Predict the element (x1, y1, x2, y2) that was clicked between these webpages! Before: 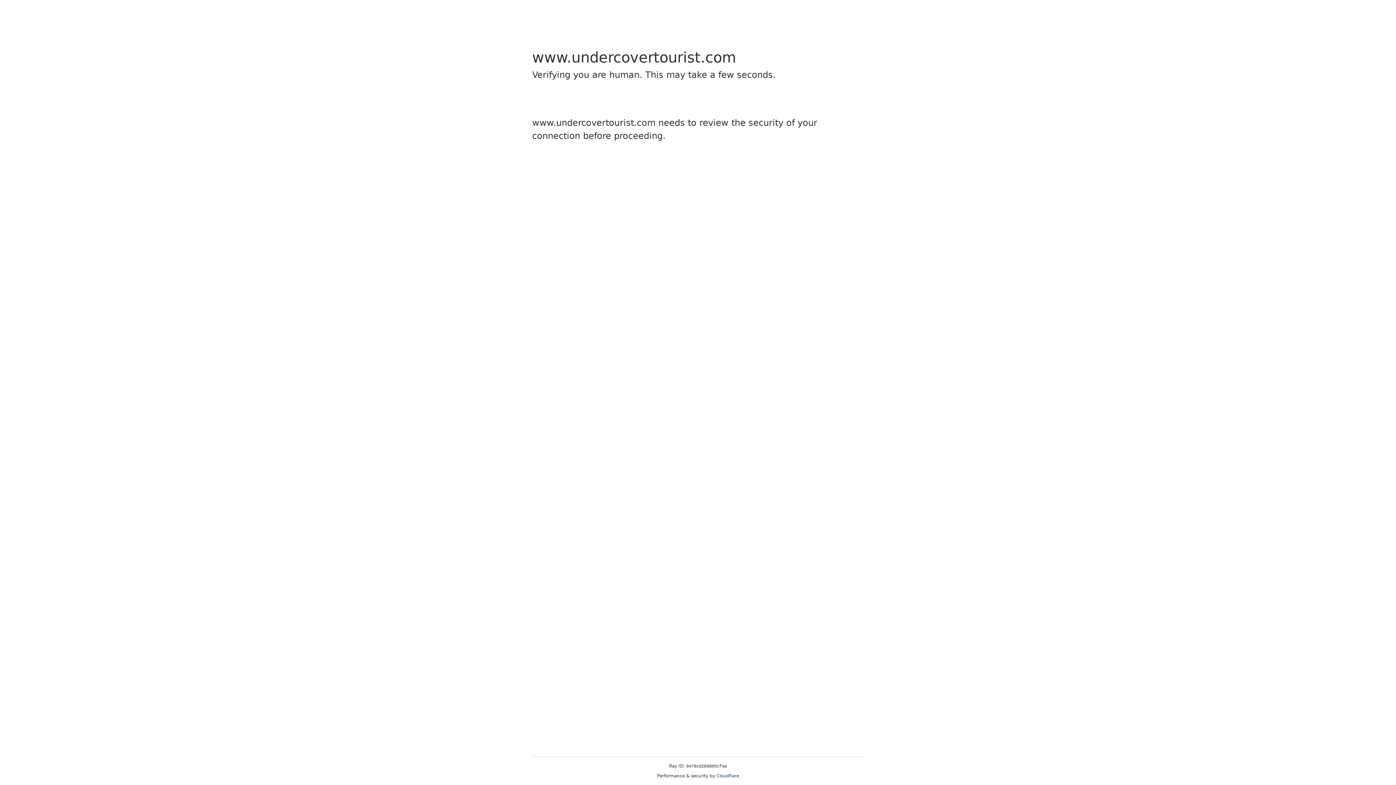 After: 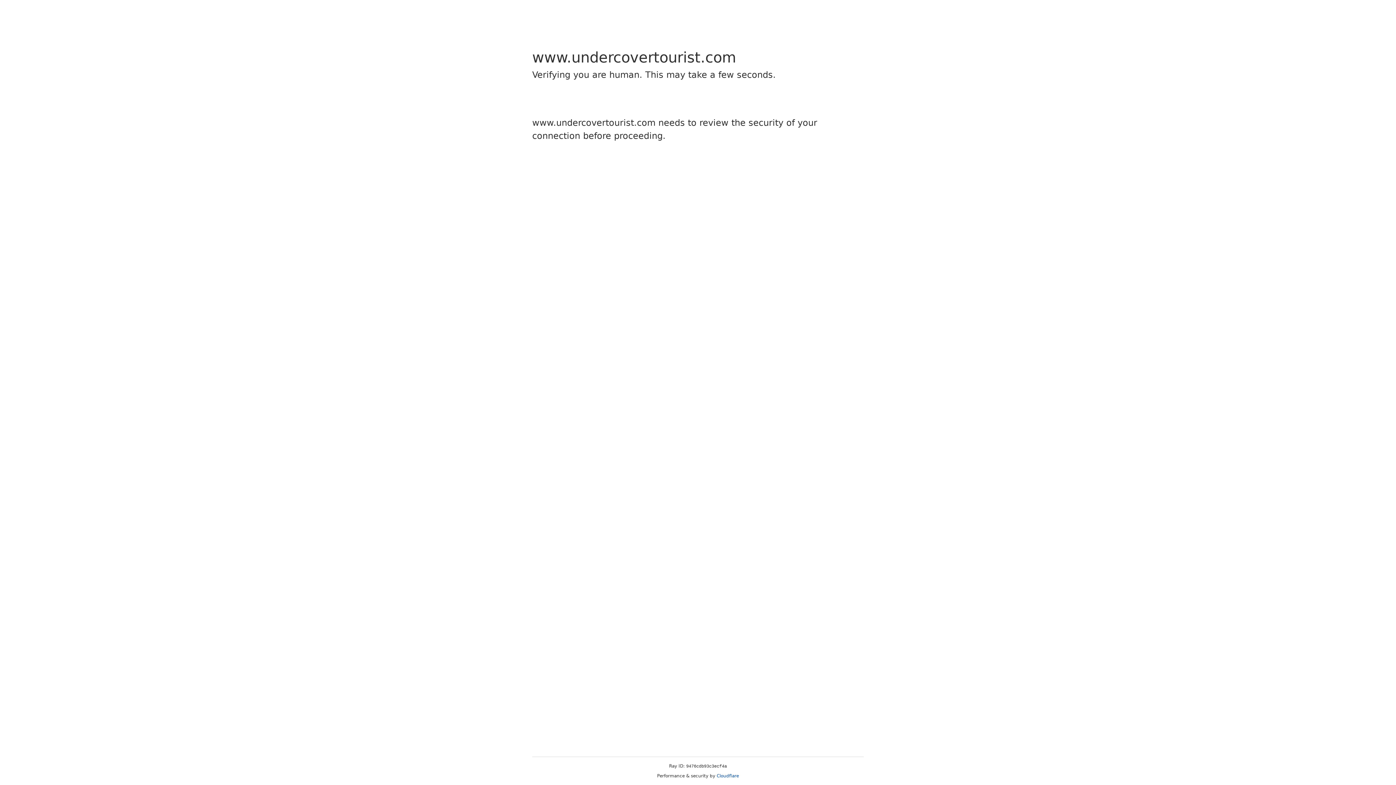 Action: bbox: (716, 773, 739, 778) label: Cloudflare